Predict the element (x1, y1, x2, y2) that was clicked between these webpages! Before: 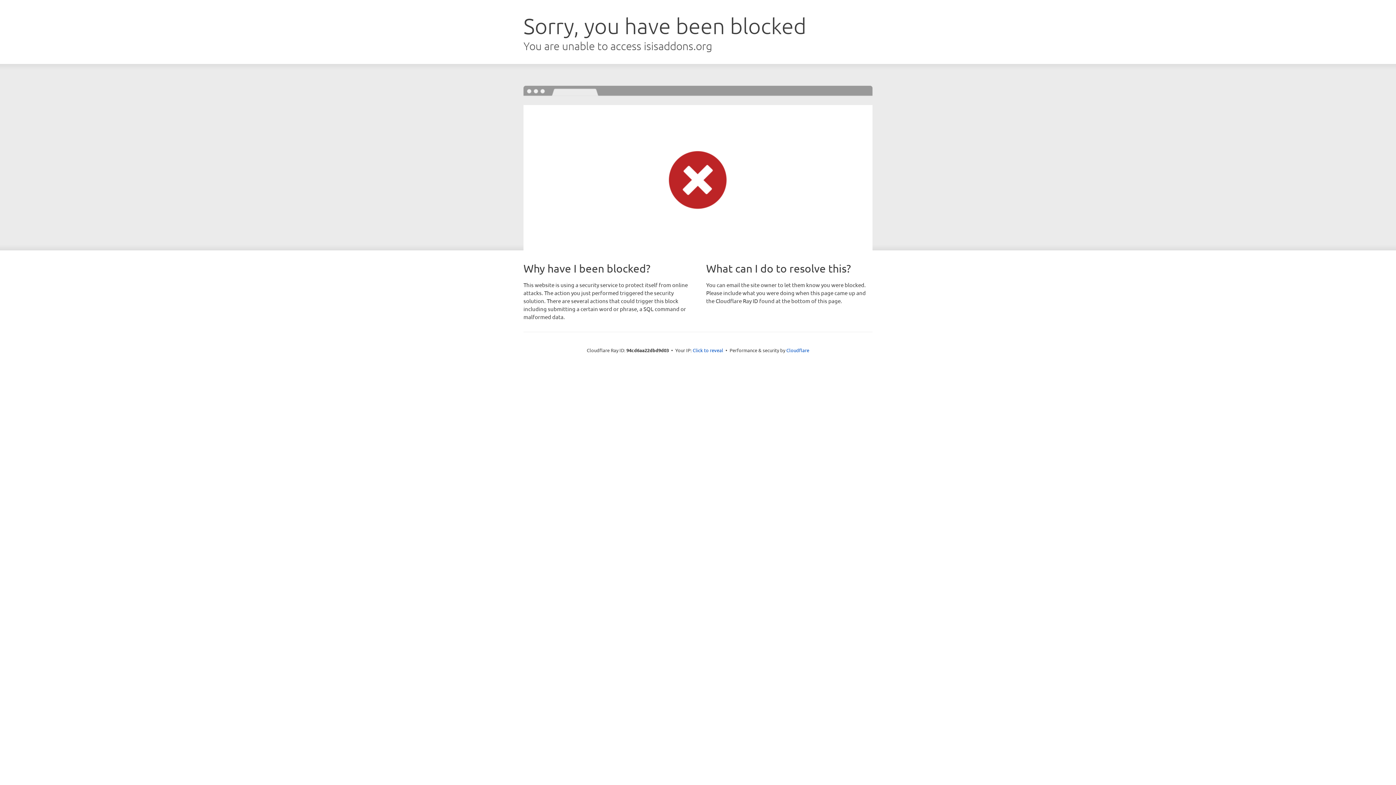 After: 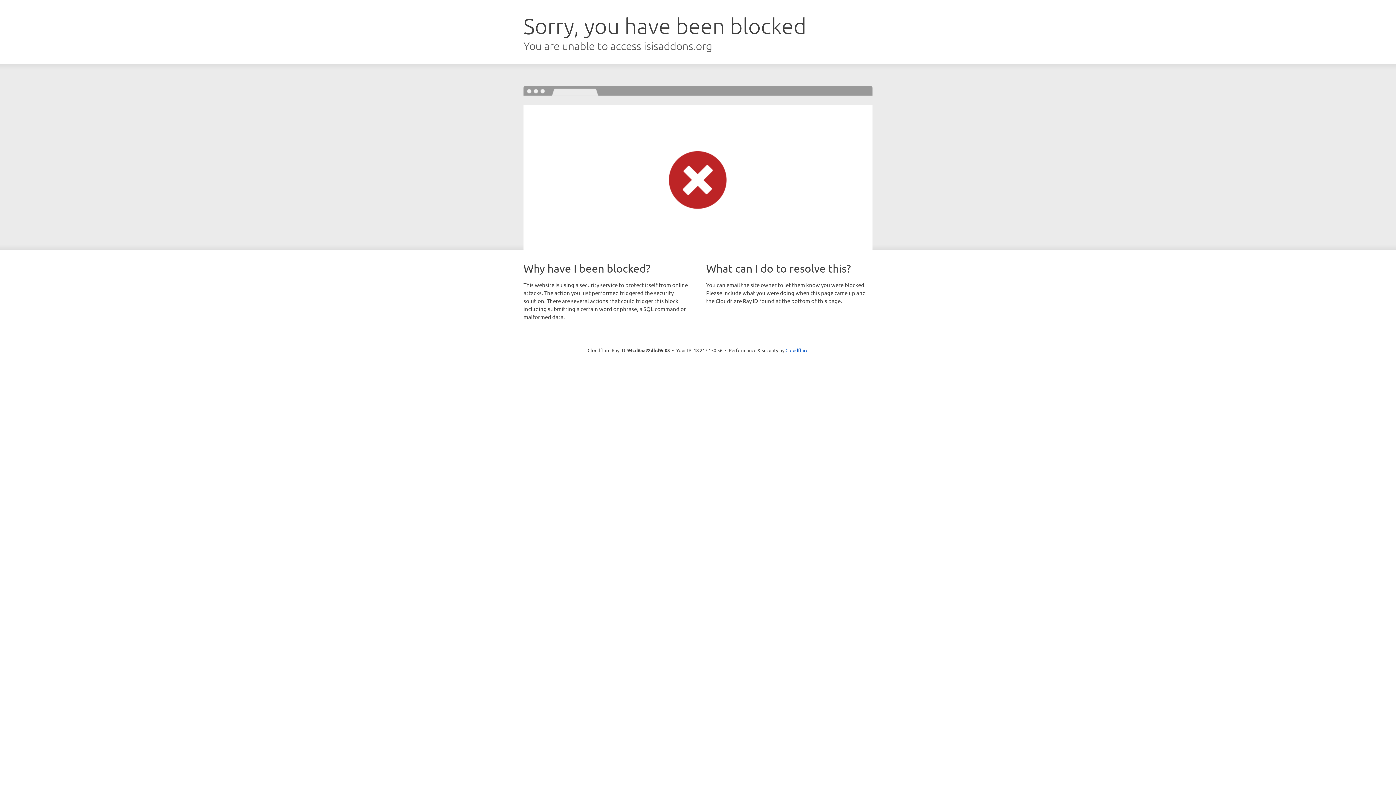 Action: label: Click to reveal bbox: (692, 346, 723, 353)